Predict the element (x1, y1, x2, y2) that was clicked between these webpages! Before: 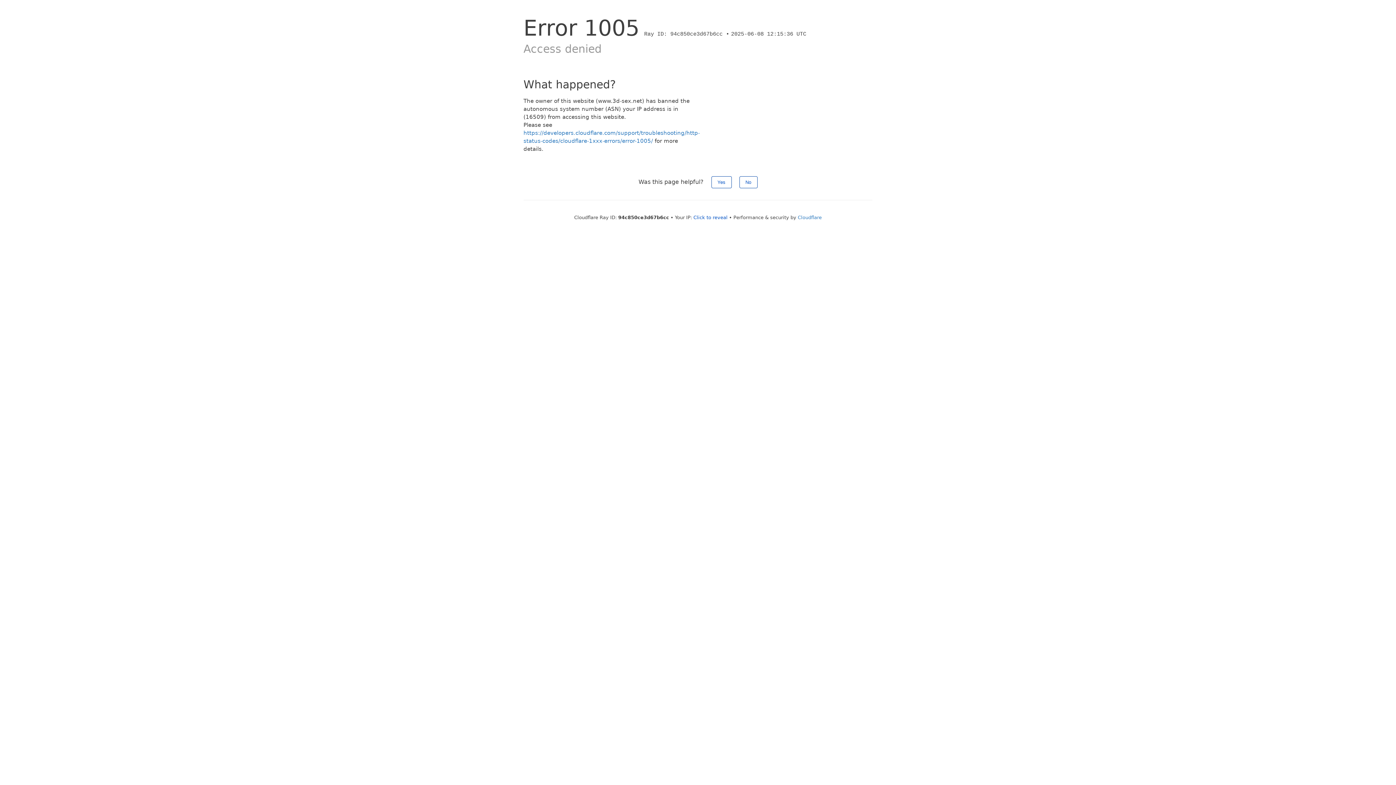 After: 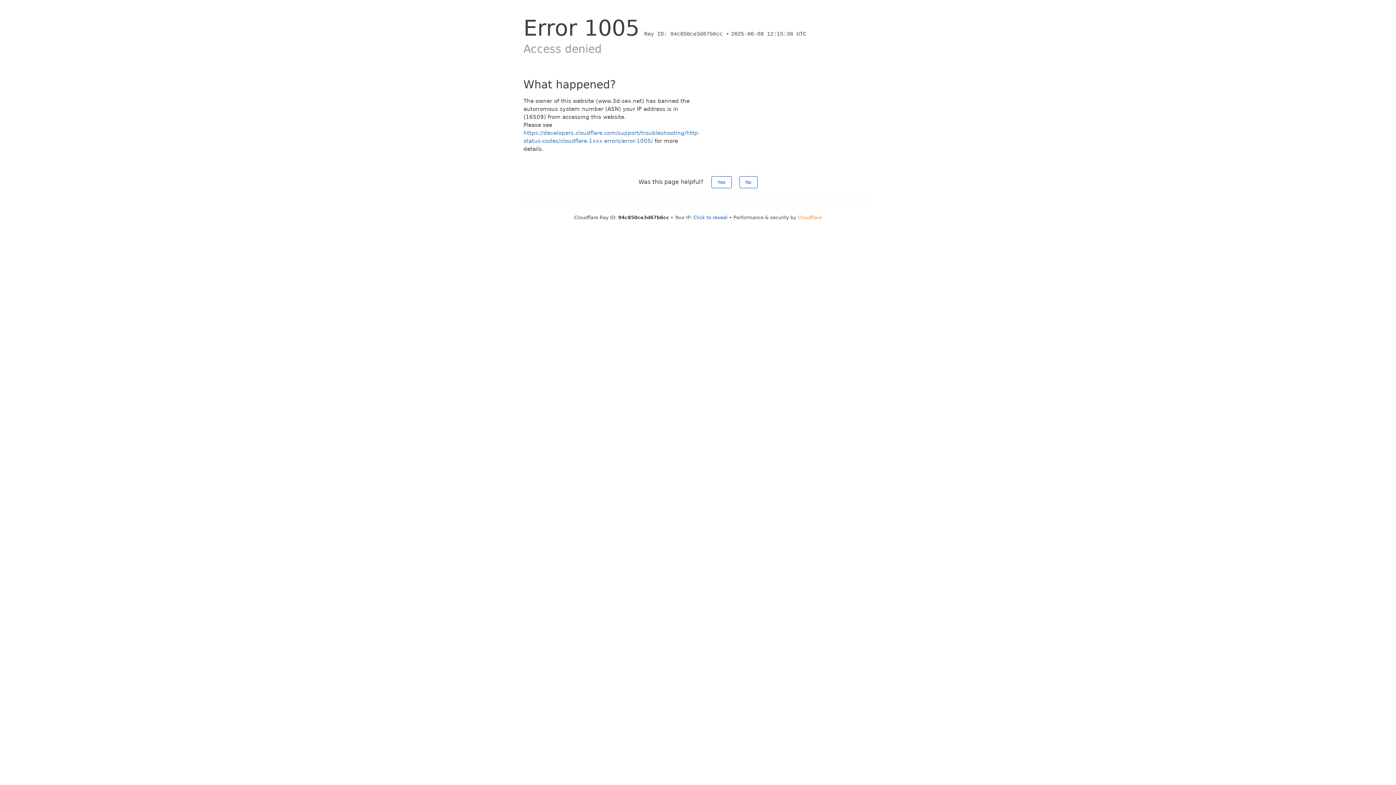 Action: bbox: (798, 214, 822, 220) label: Cloudflare